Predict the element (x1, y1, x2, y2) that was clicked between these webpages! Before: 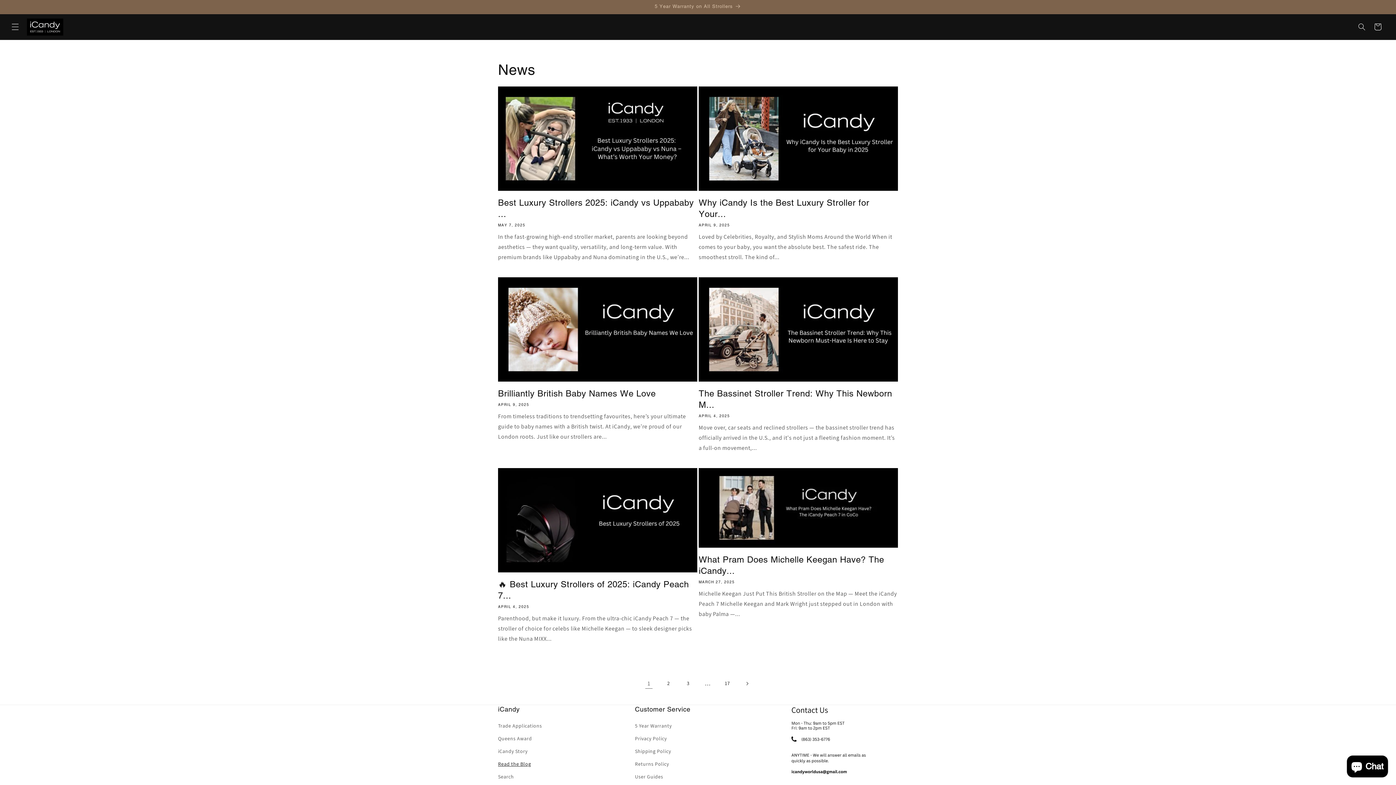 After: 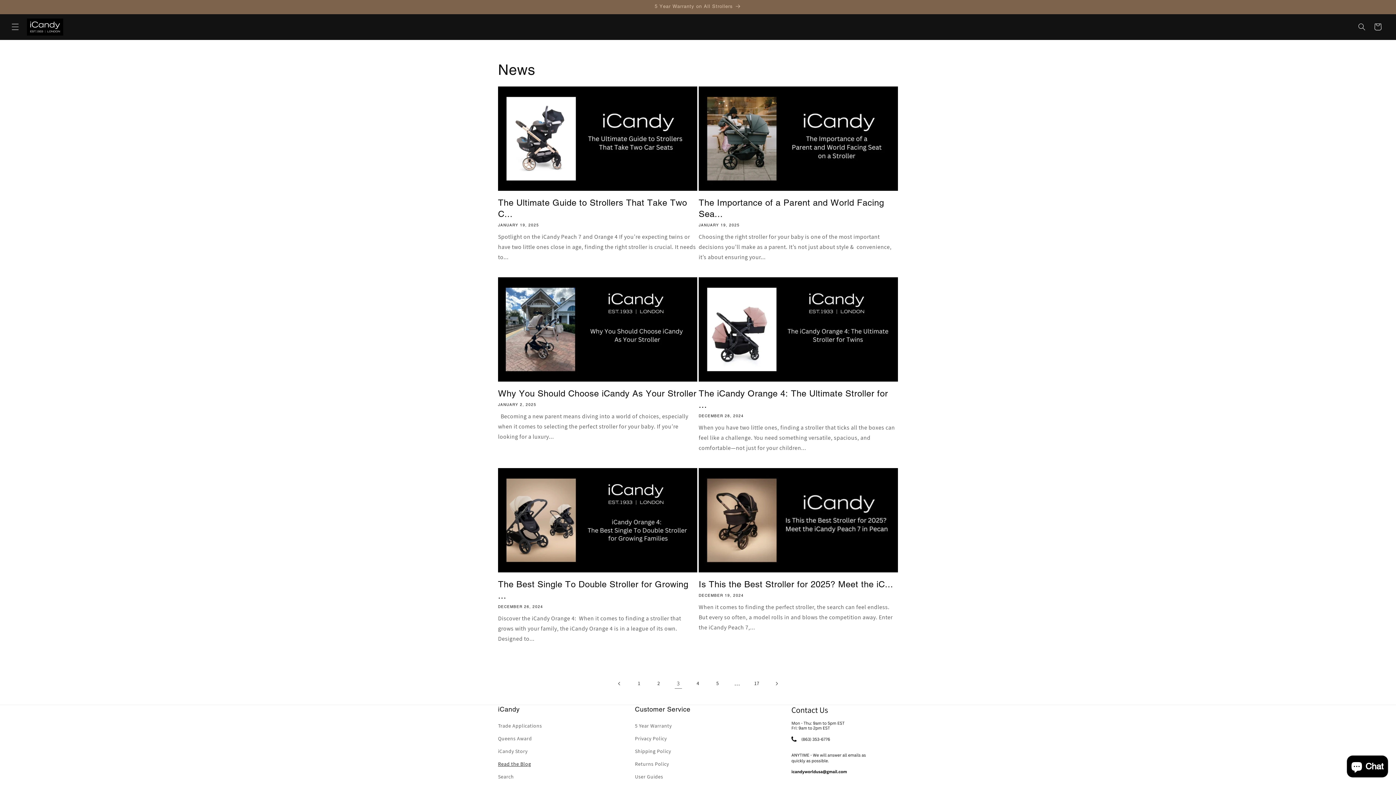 Action: bbox: (680, 675, 696, 691) label: Page 3